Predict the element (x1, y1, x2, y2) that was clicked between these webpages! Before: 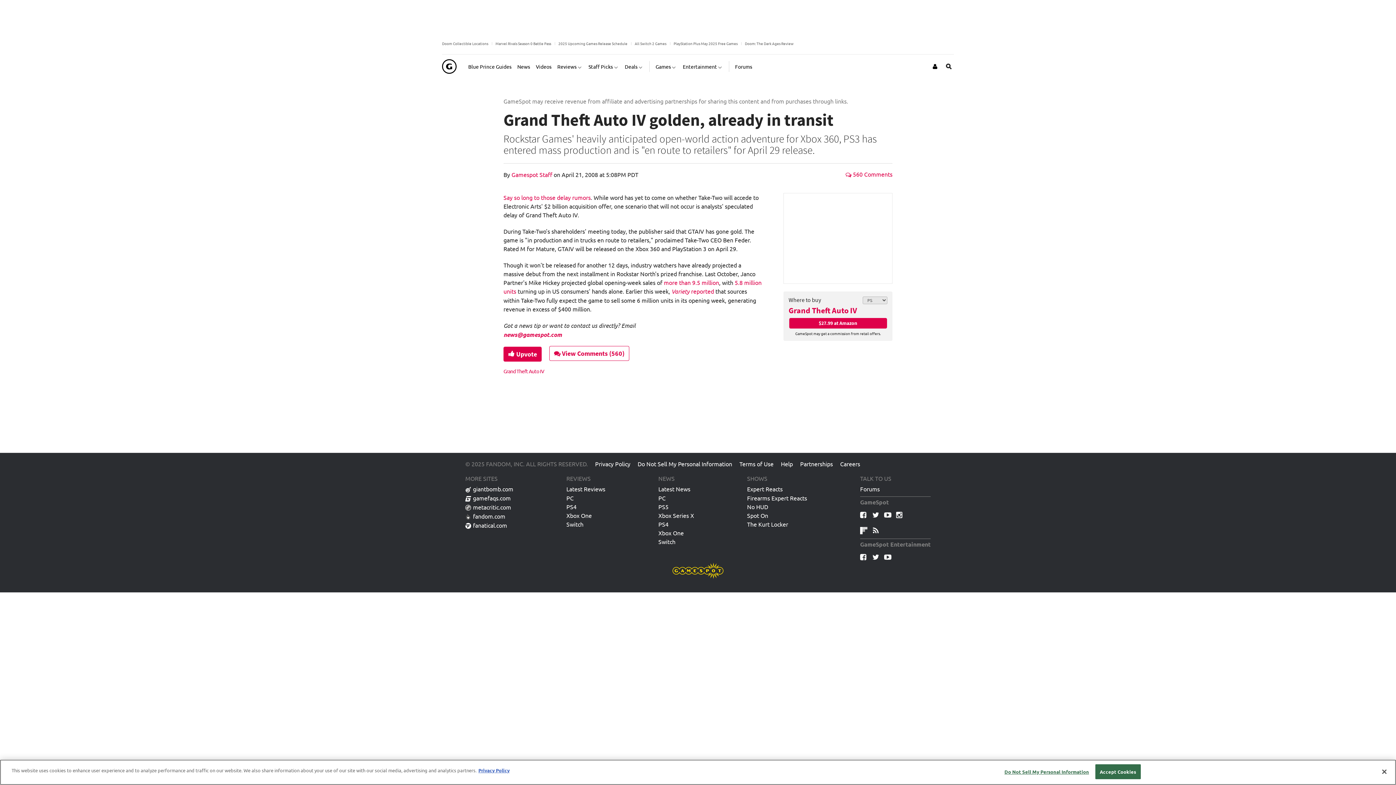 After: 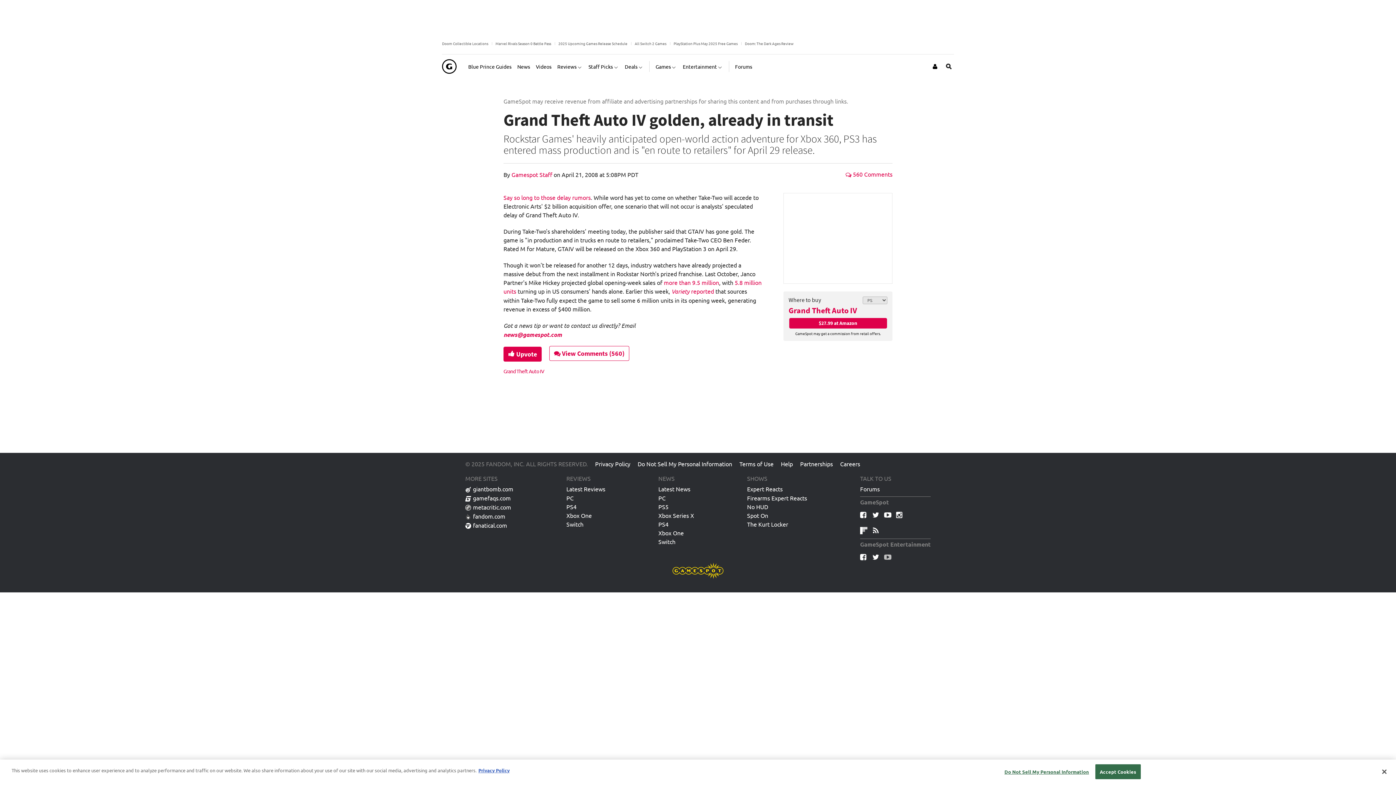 Action: bbox: (884, 552, 891, 563)